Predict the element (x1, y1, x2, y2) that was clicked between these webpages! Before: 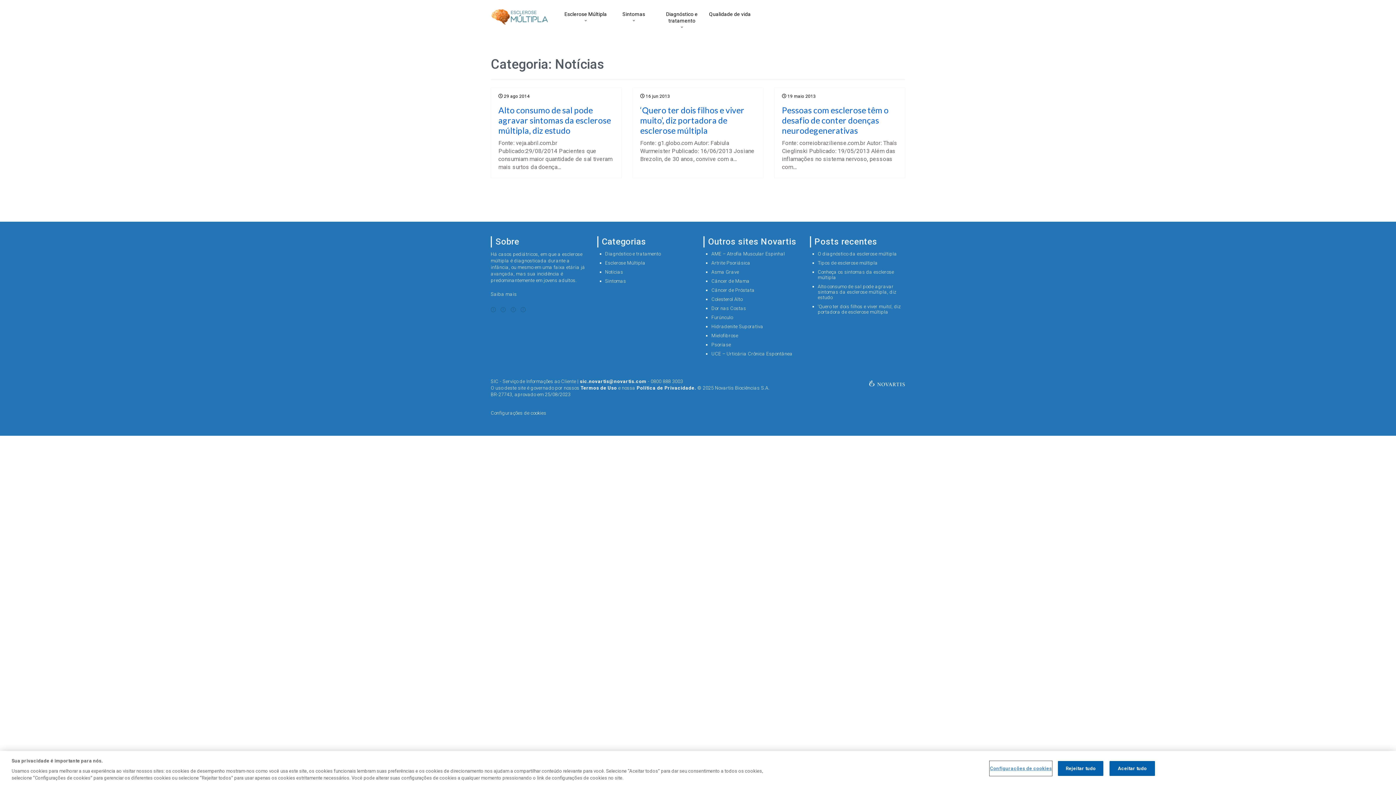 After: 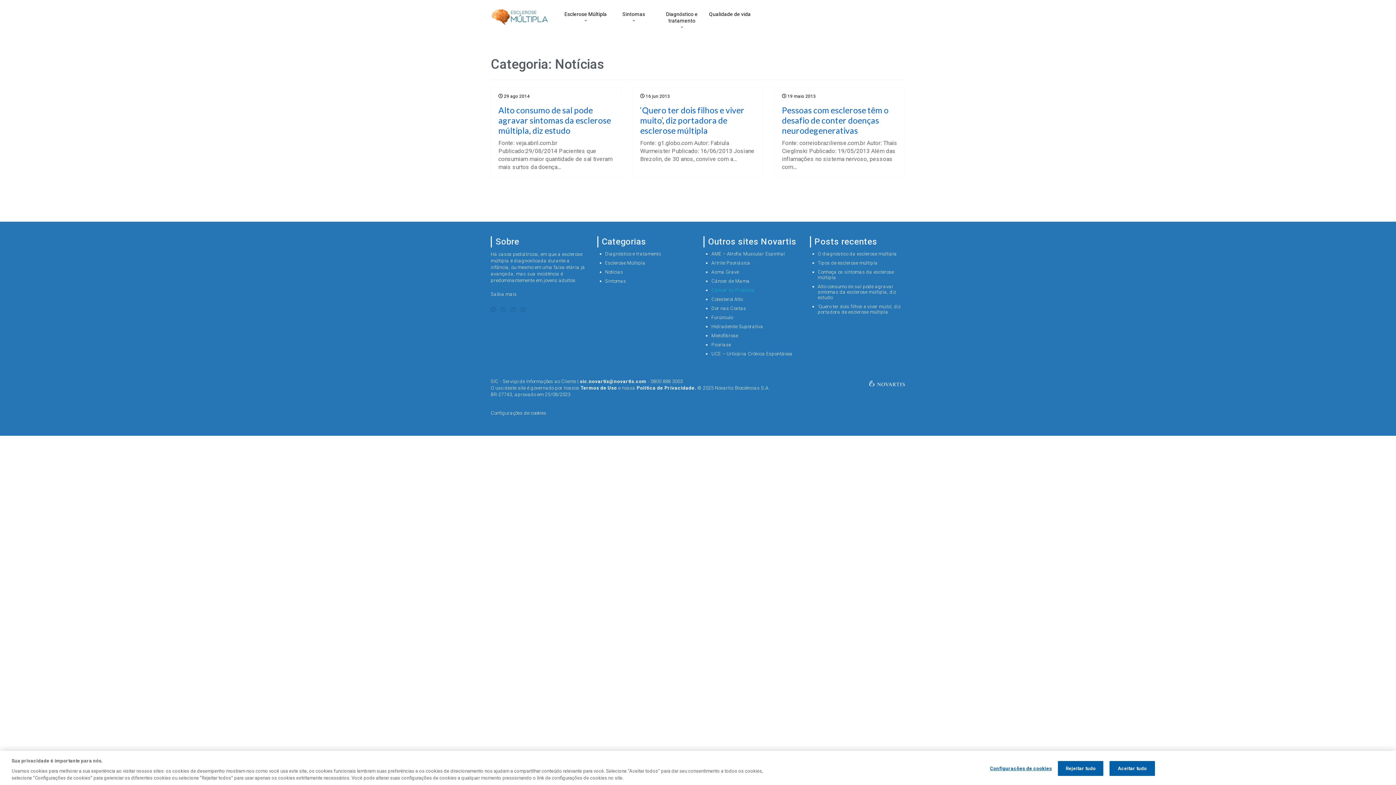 Action: bbox: (711, 287, 754, 293) label: Câncer de Próstata